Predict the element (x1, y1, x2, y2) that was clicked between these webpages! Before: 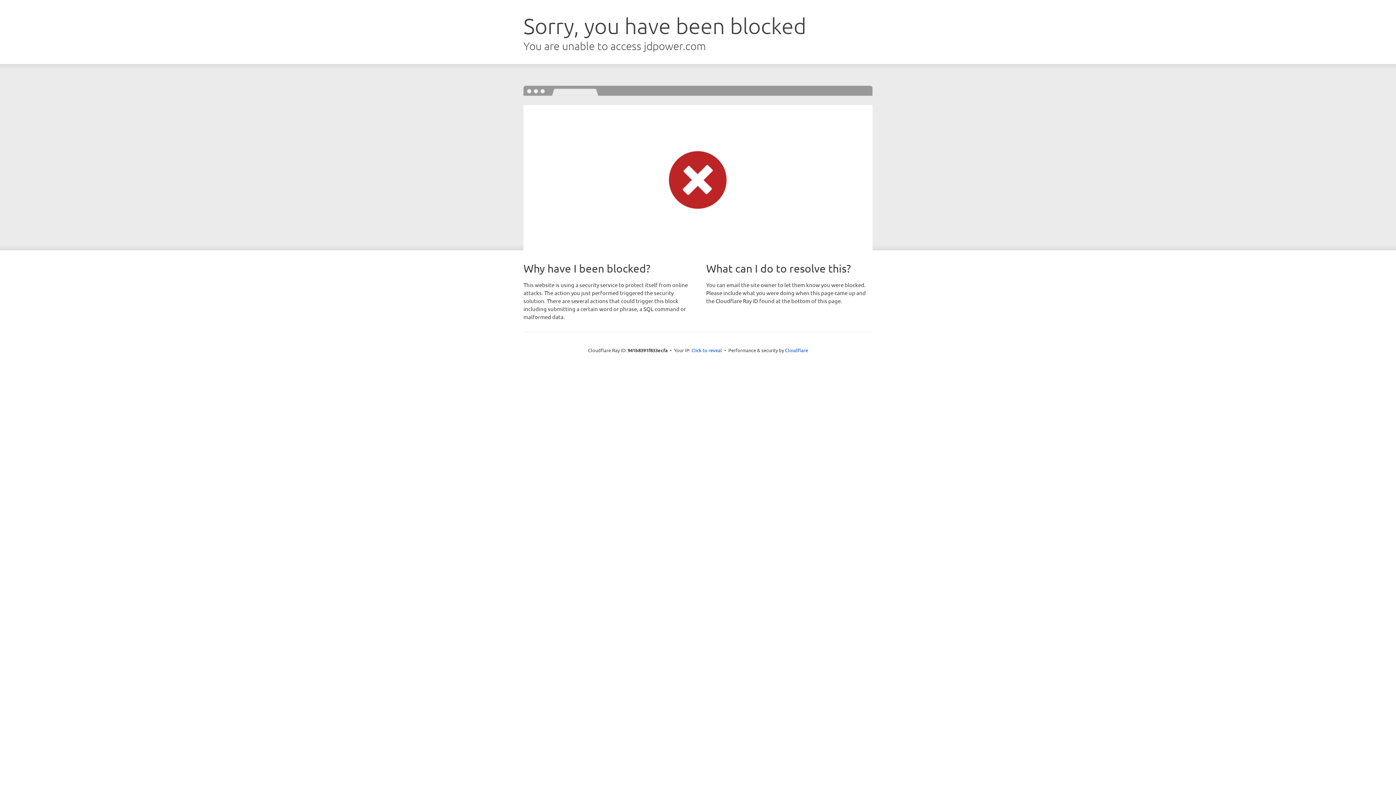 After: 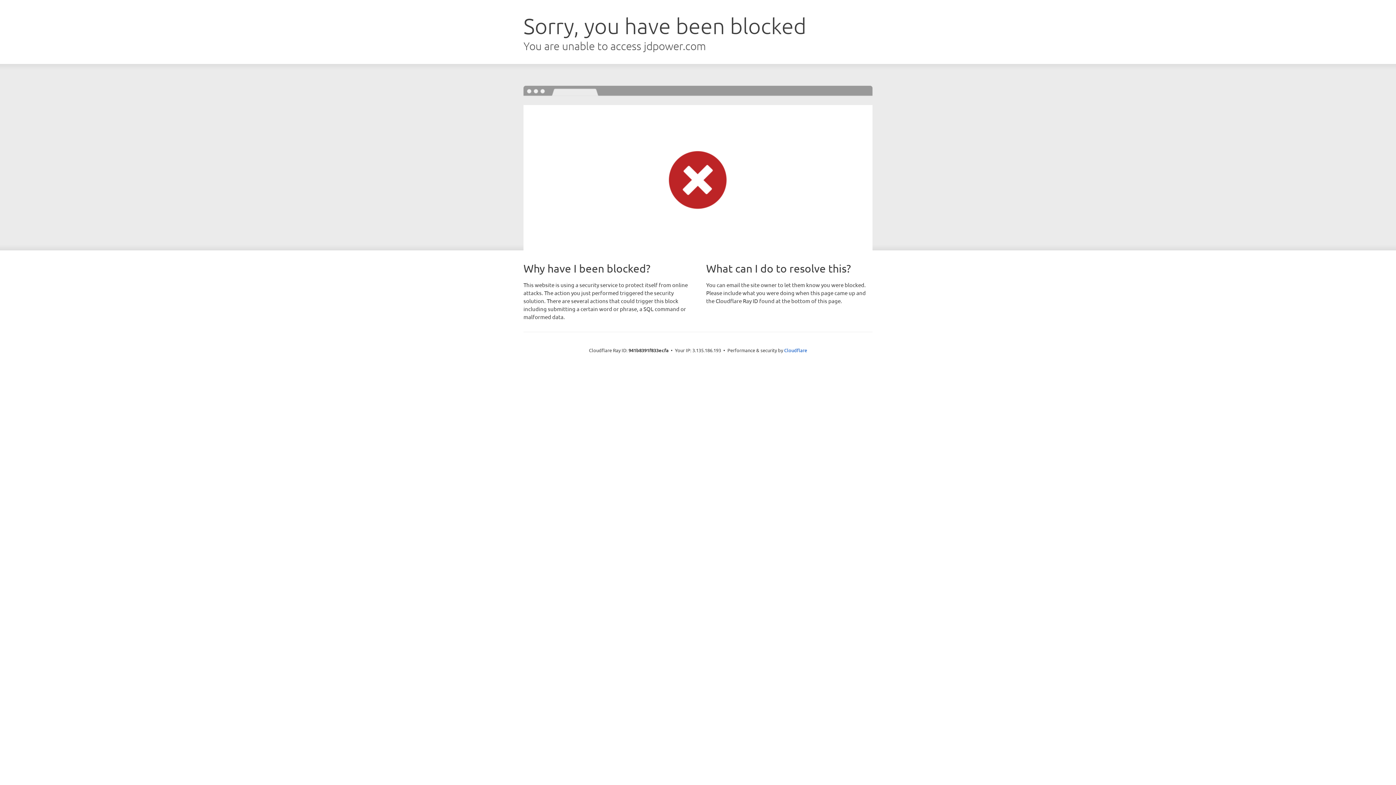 Action: bbox: (691, 346, 722, 353) label: Click to reveal